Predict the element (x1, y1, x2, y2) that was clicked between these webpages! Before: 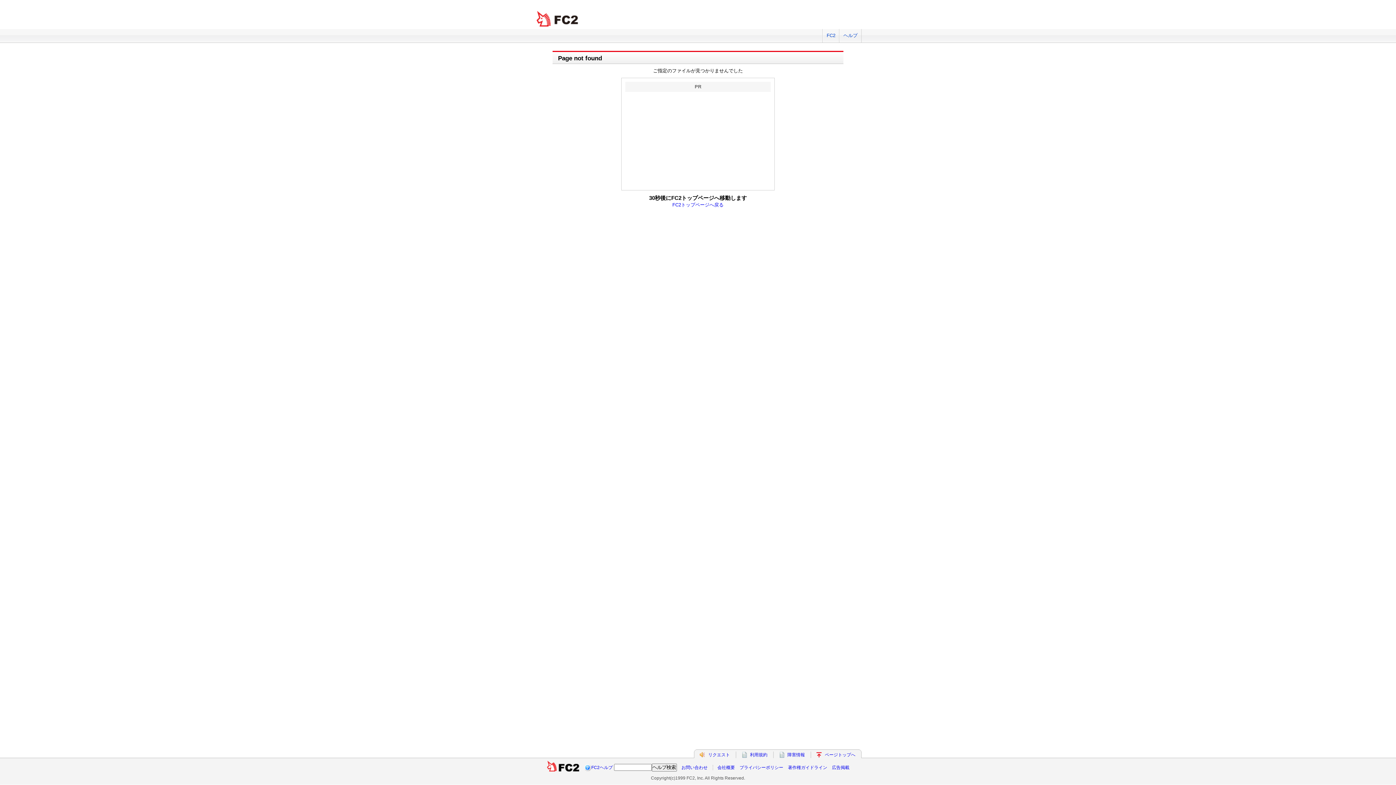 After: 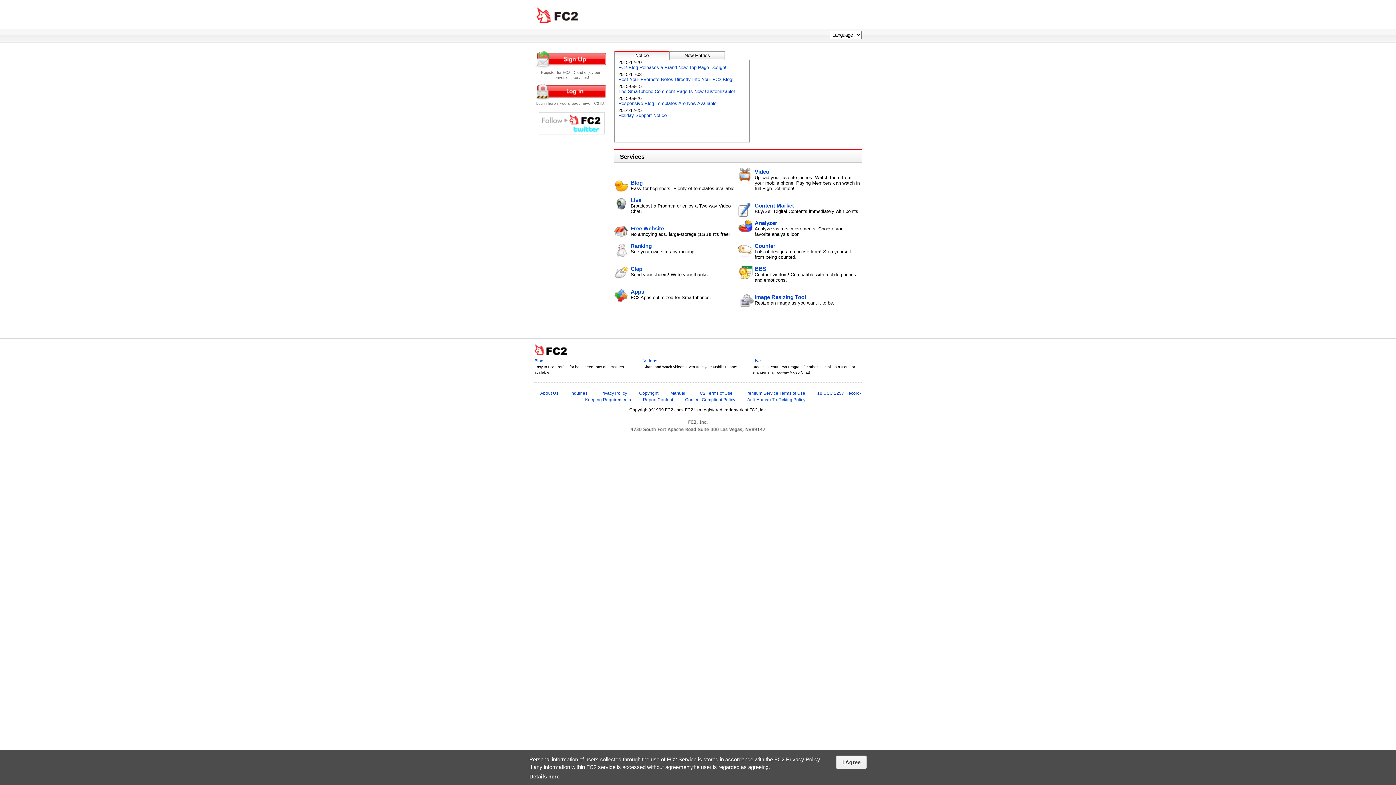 Action: label: FC2 total Web Solutions bbox: (534, 10, 581, 27)